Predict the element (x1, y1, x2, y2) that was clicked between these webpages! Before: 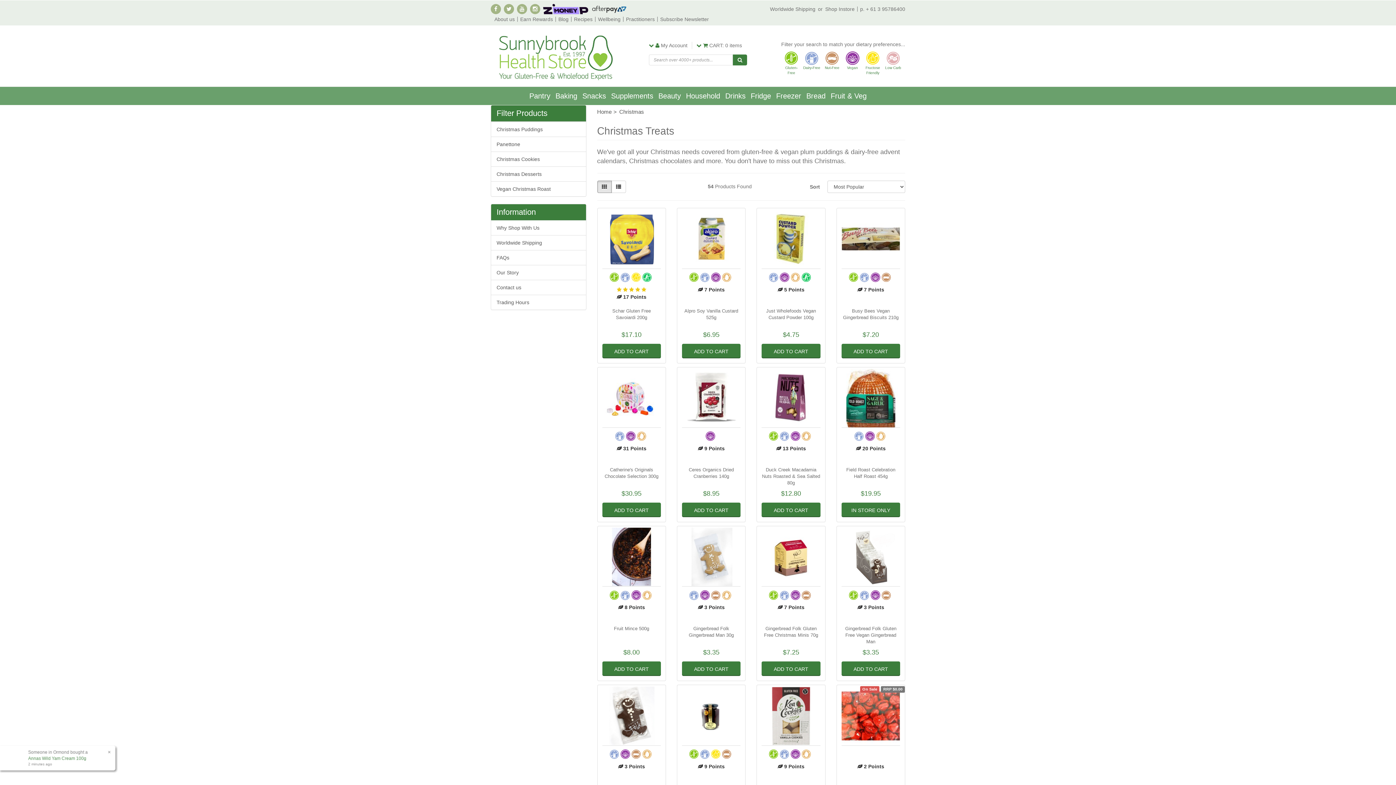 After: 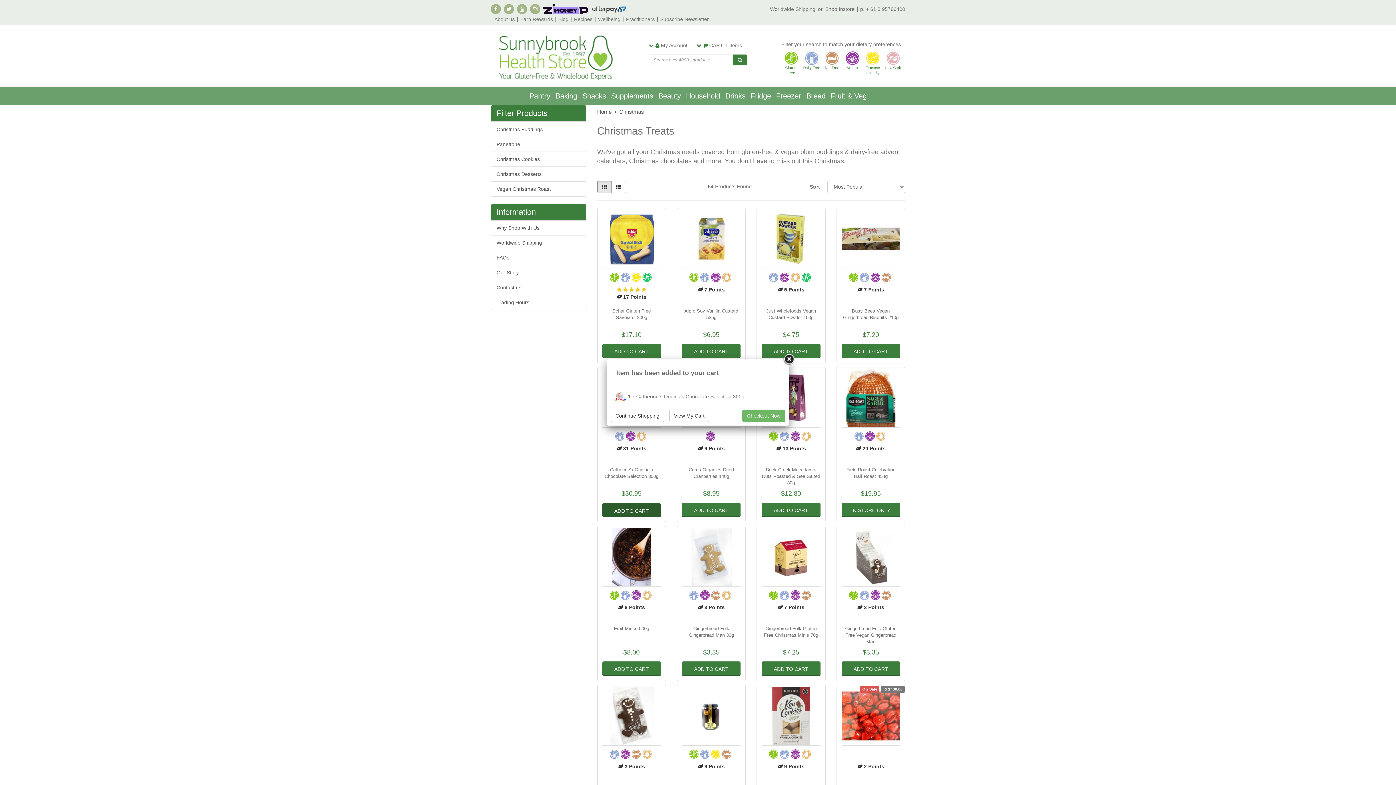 Action: label: ADD TO CART bbox: (602, 503, 661, 517)